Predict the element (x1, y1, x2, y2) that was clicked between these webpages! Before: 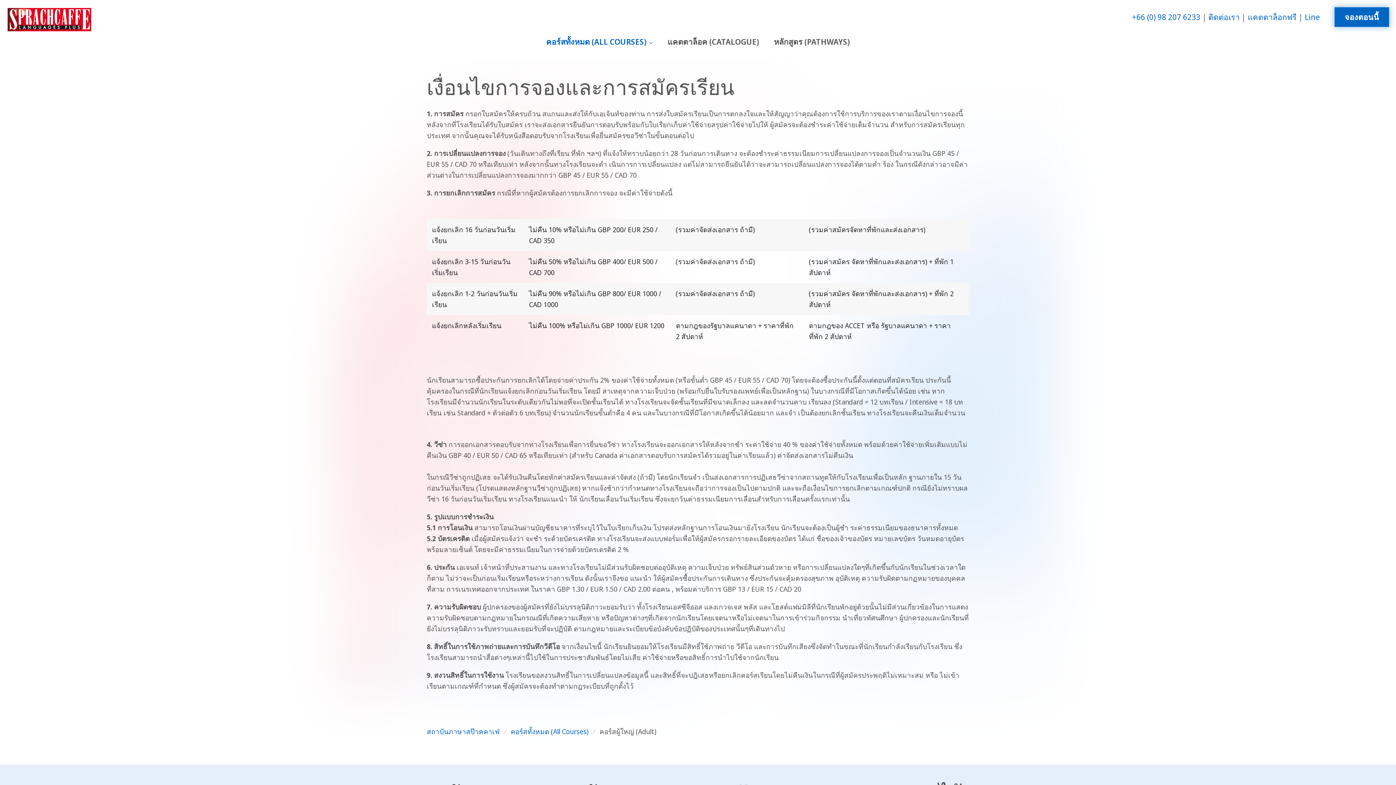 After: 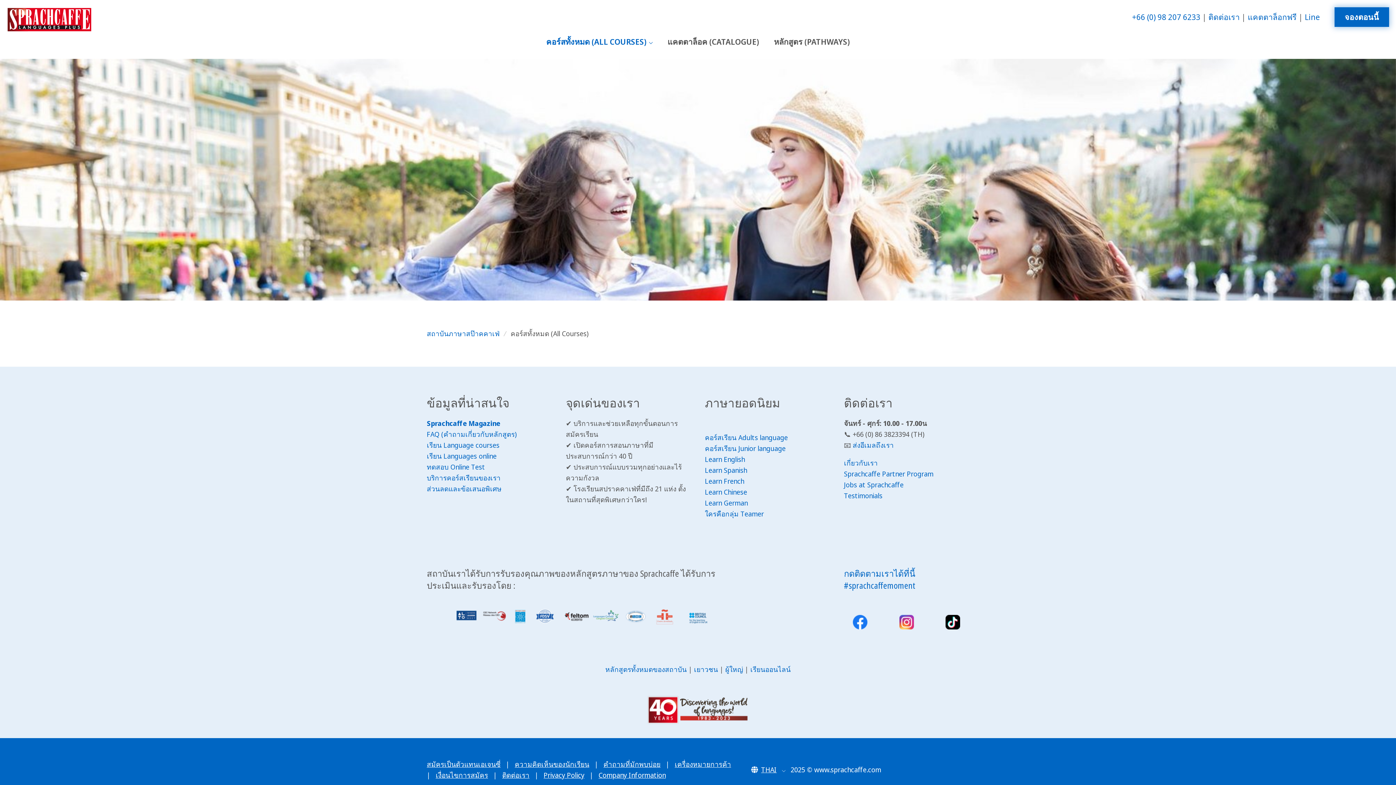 Action: bbox: (510, 727, 590, 736) label: คอร์สทั้งหมด (All Courses) 